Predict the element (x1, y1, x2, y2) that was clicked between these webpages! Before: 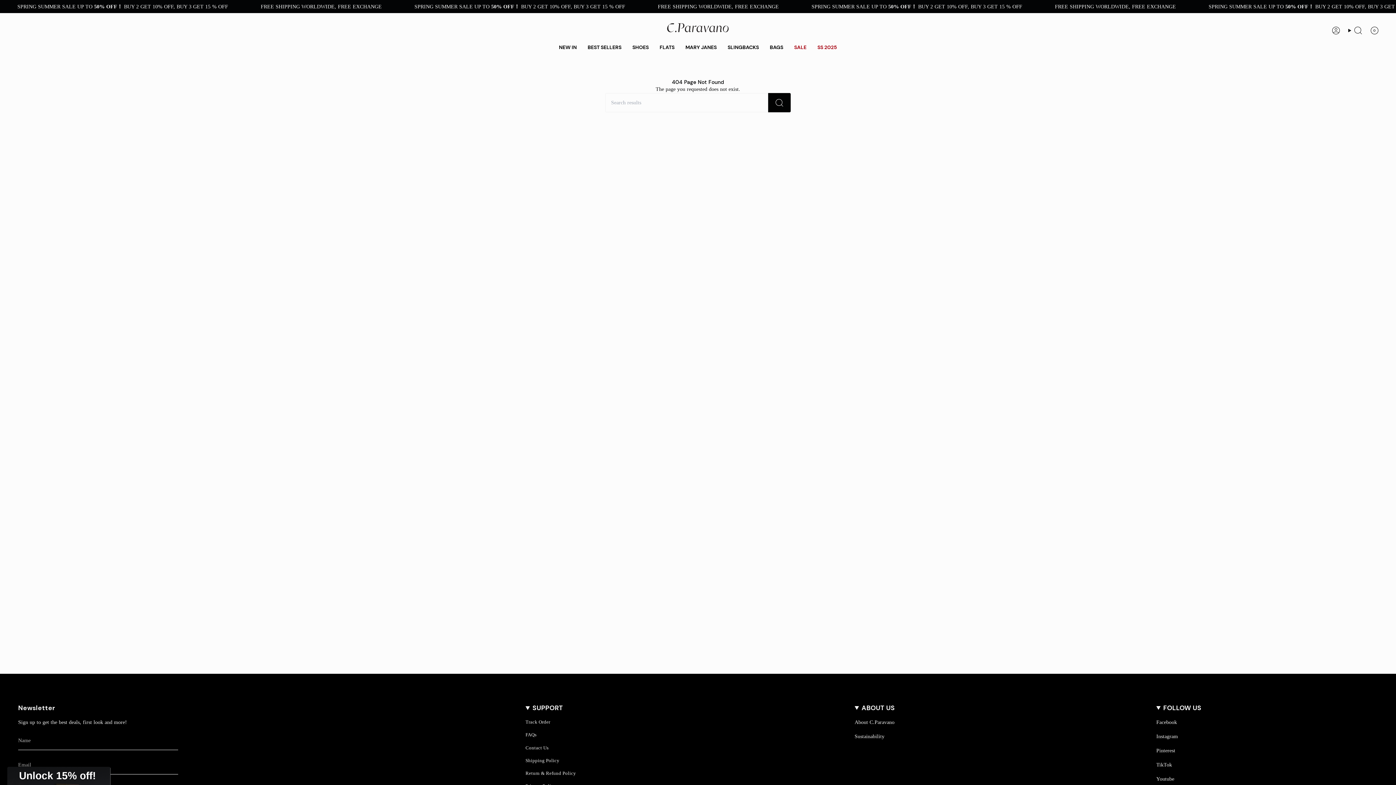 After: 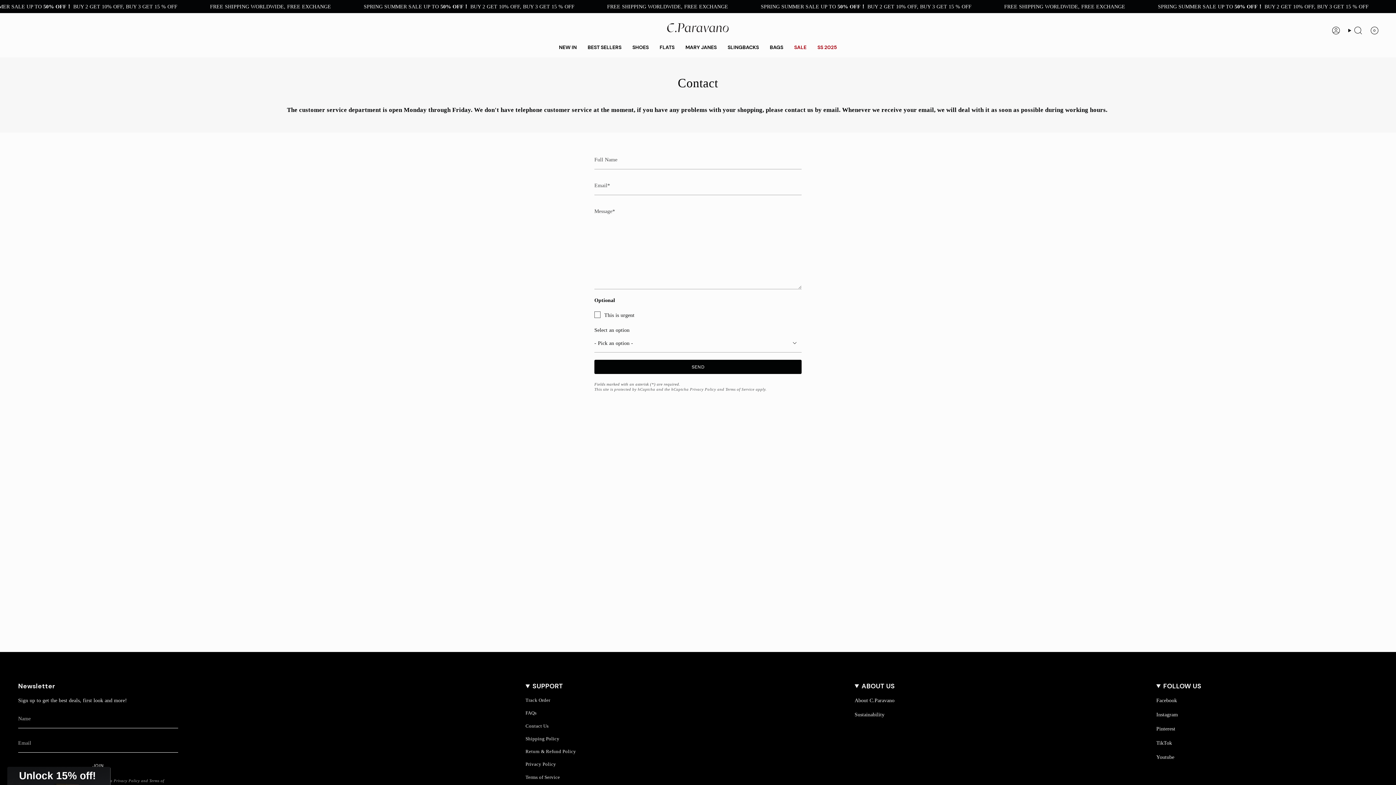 Action: label: Contact Us bbox: (525, 745, 548, 750)